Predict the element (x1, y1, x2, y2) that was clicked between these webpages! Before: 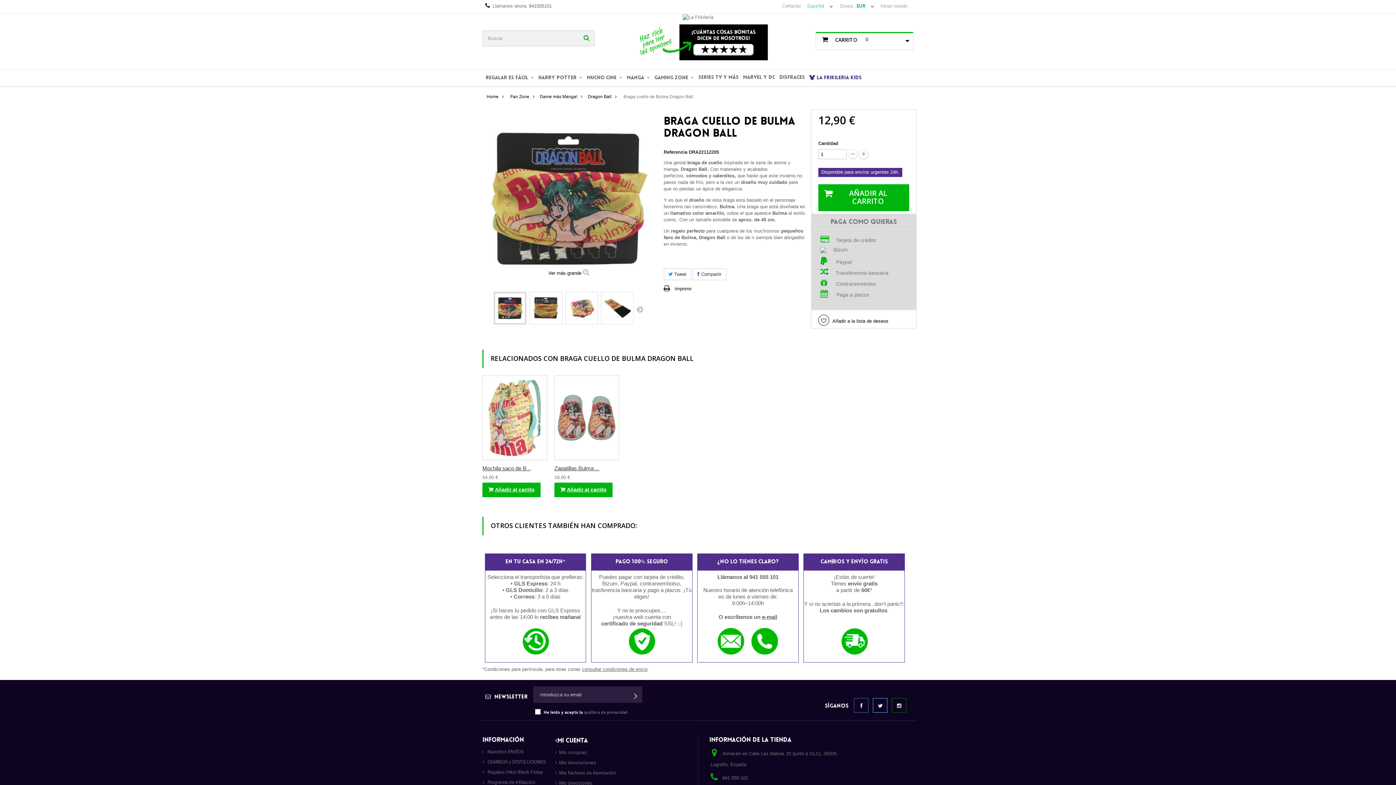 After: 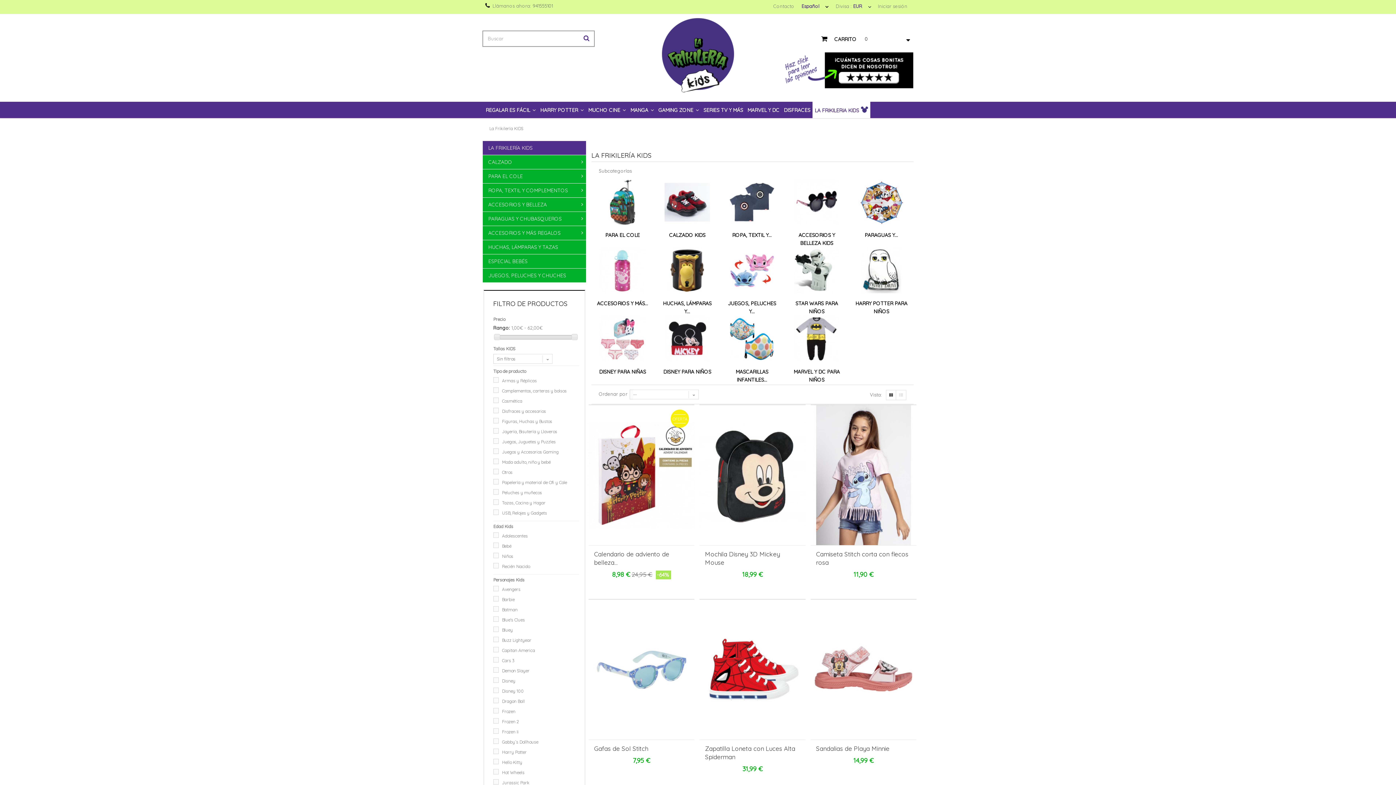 Action: bbox: (807, 69, 864, 86) label: LA FRIKILERIA KIDS